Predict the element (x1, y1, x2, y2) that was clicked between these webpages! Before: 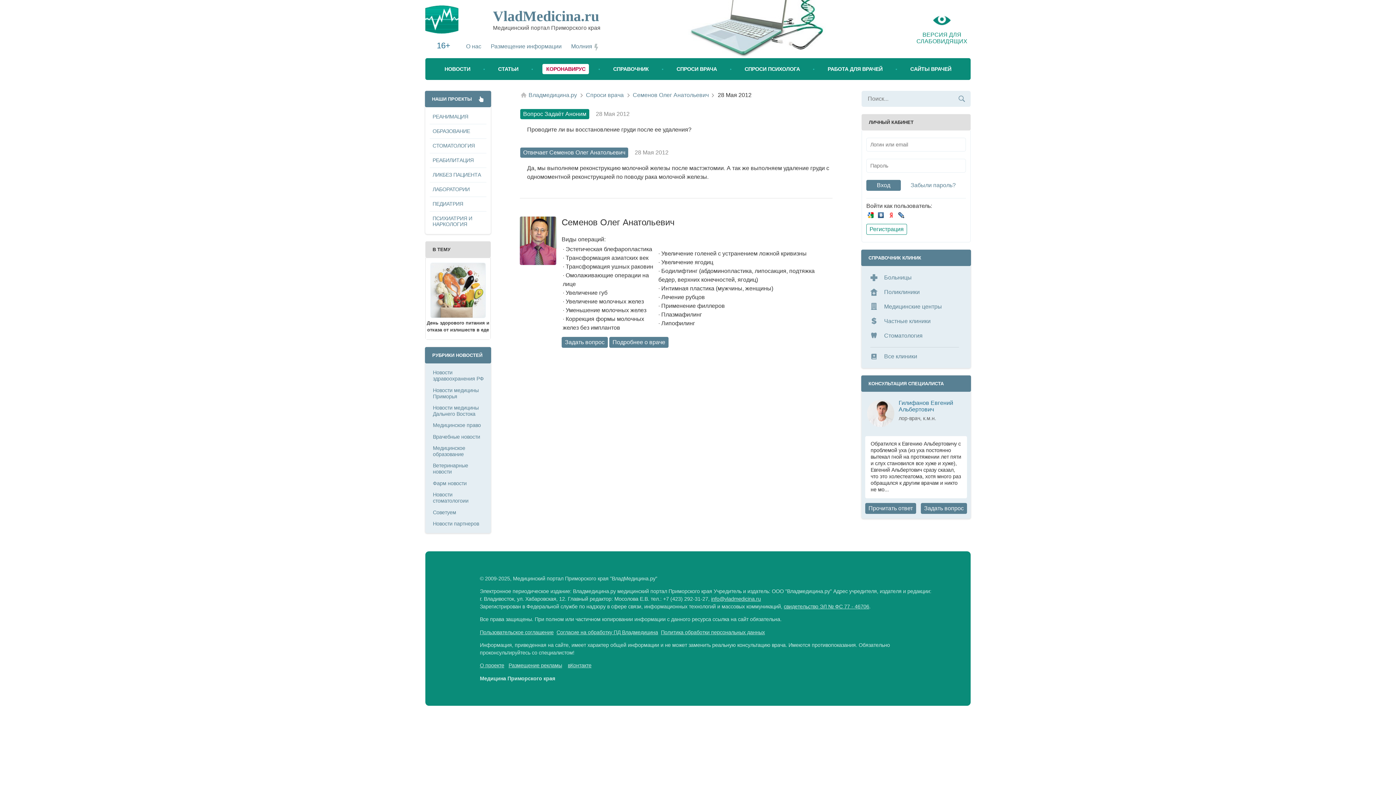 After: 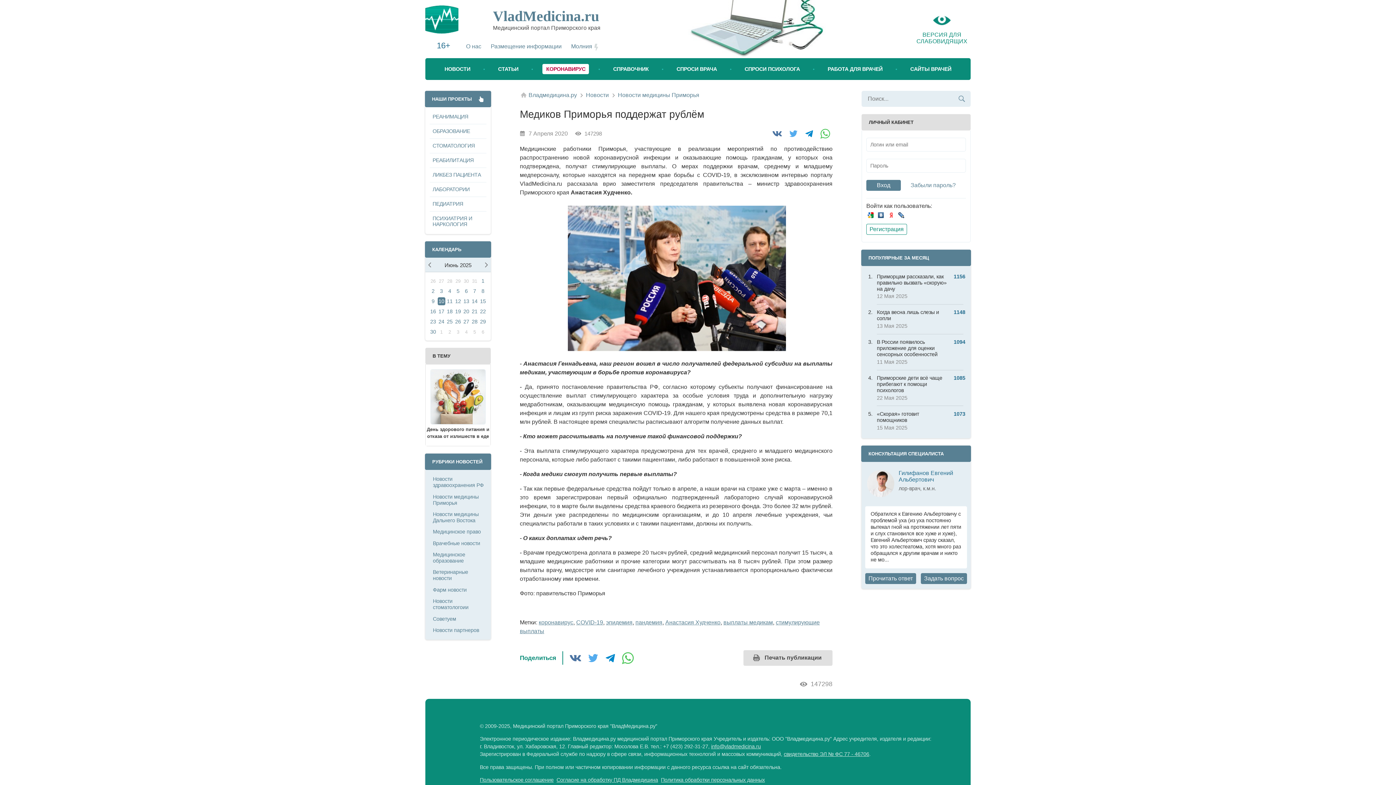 Action: bbox: (566, 41, 600, 52) label: Молния